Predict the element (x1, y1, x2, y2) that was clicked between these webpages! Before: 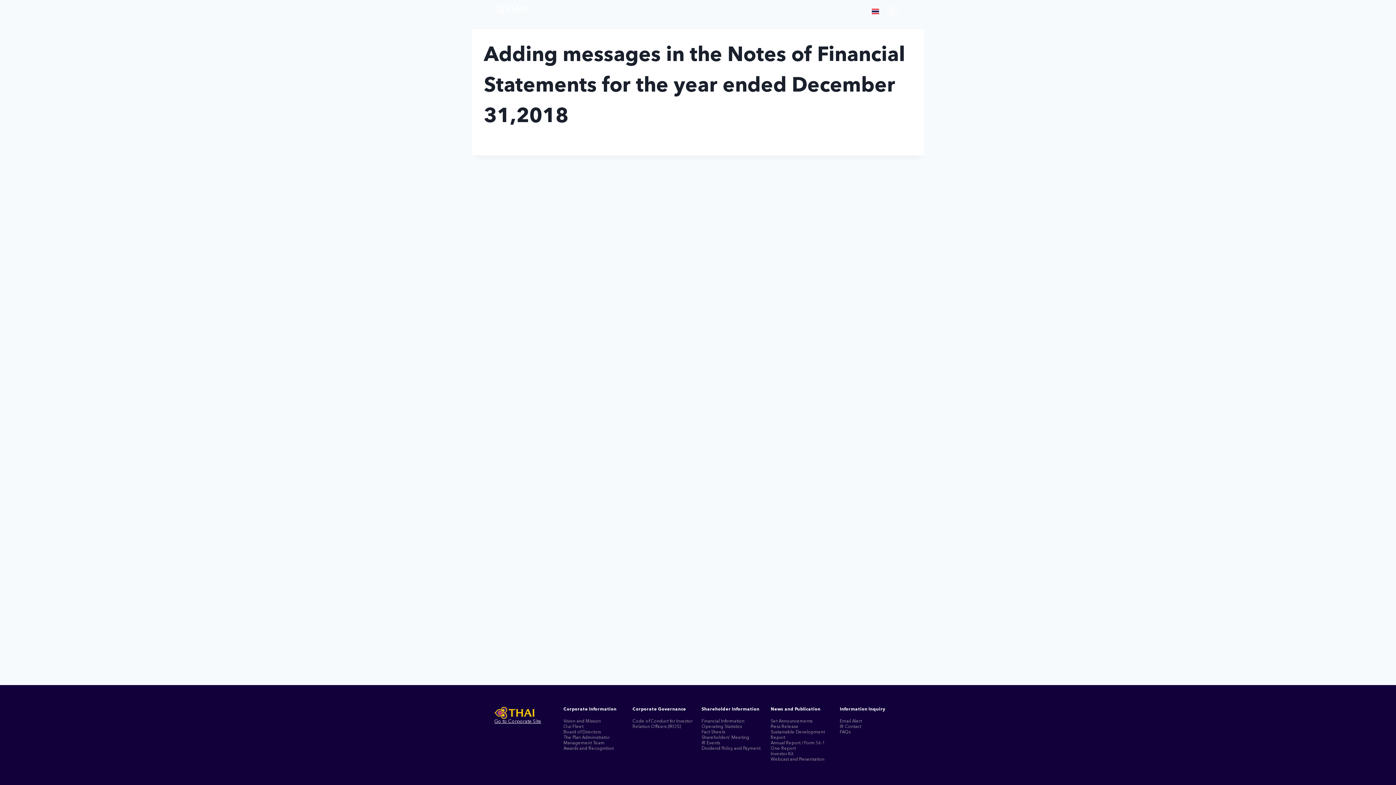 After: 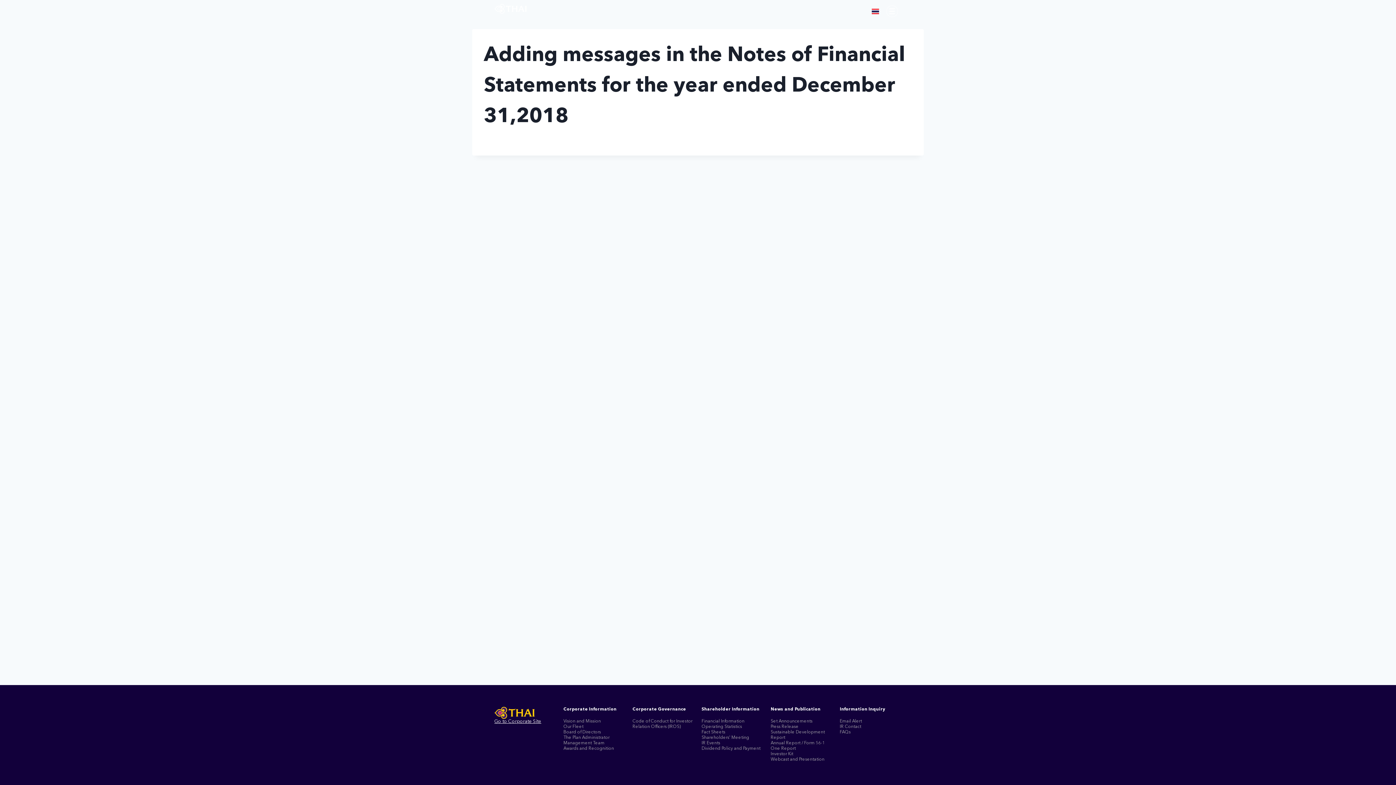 Action: bbox: (494, 719, 541, 724) label: Go to Corporate Site